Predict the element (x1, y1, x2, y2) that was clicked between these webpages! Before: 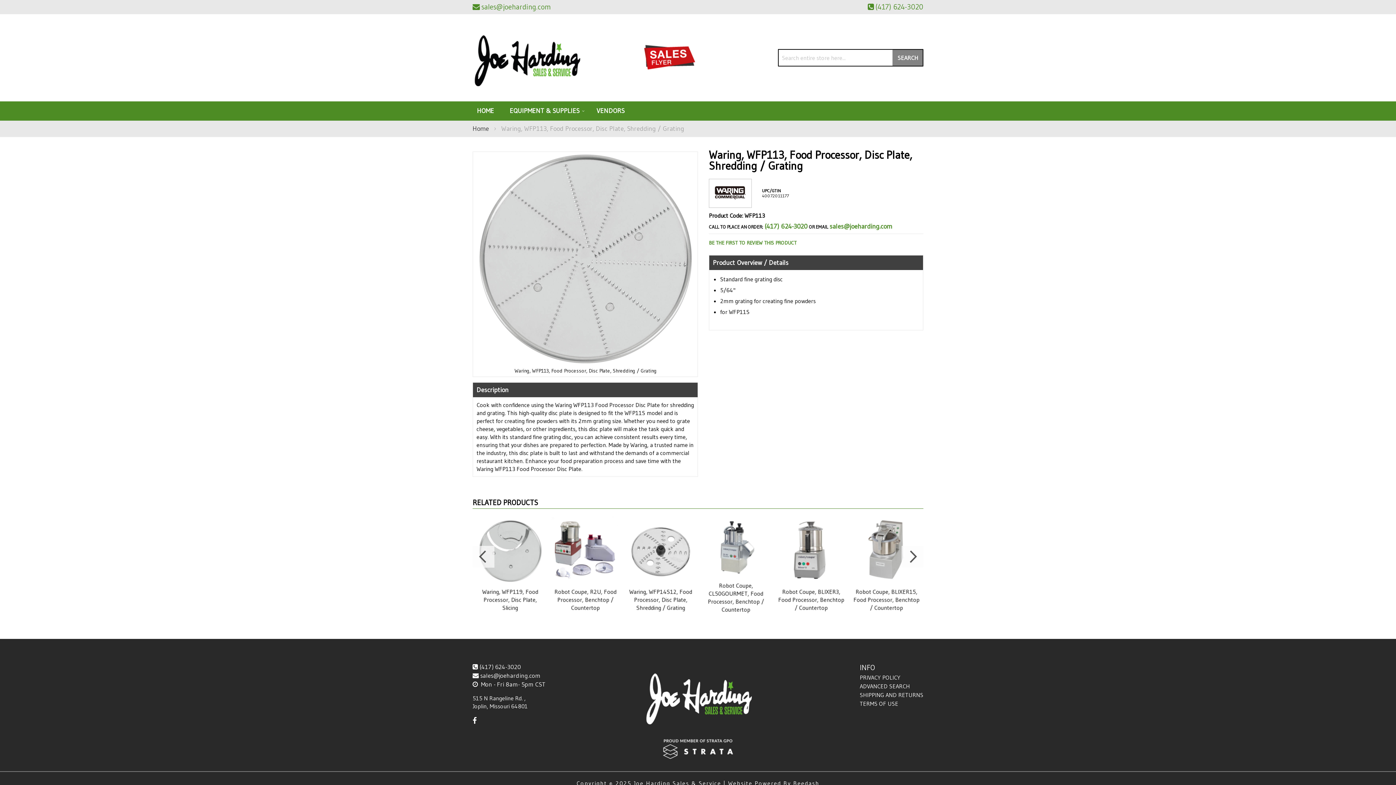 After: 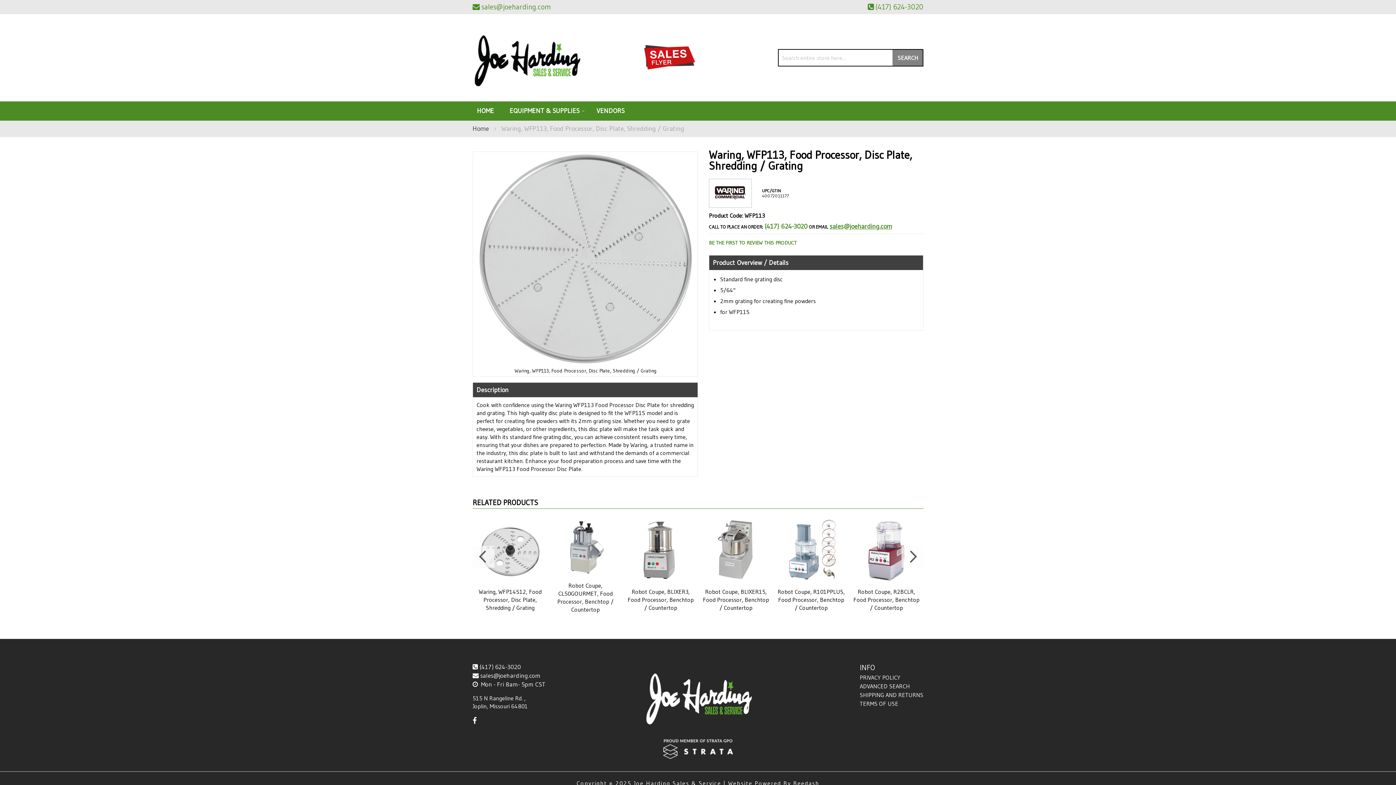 Action: label: sales@joeharding.com bbox: (829, 222, 892, 230)